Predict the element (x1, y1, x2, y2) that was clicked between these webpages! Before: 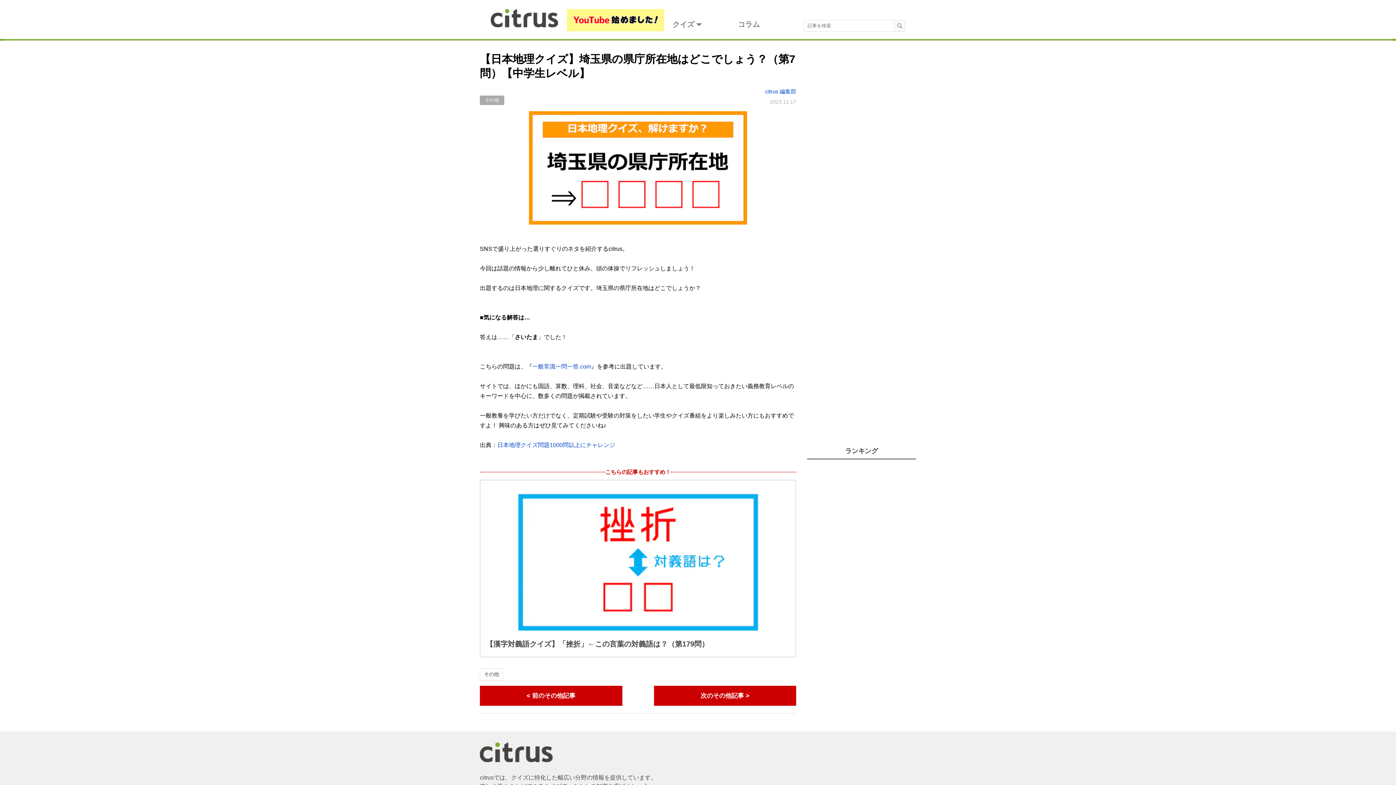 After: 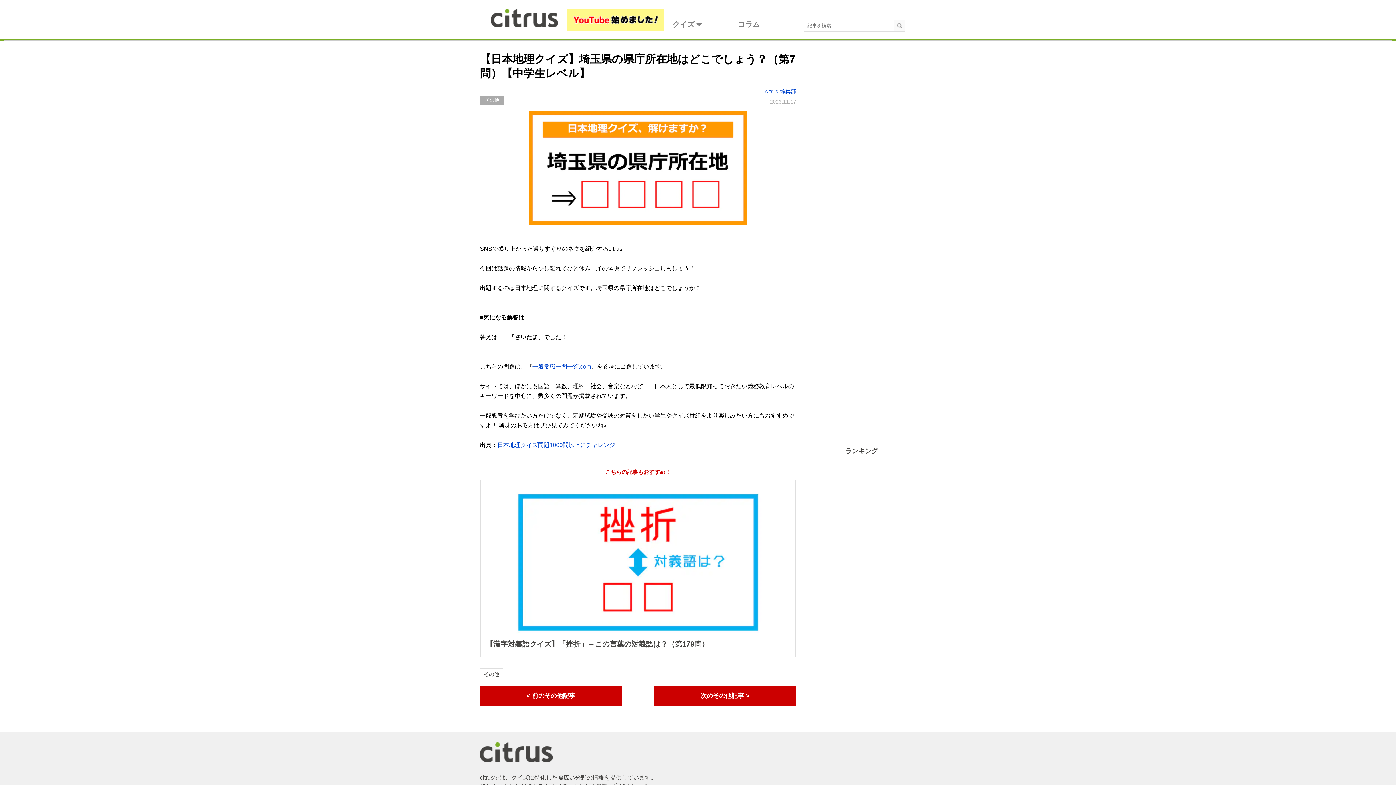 Action: bbox: (559, 23, 664, 29)